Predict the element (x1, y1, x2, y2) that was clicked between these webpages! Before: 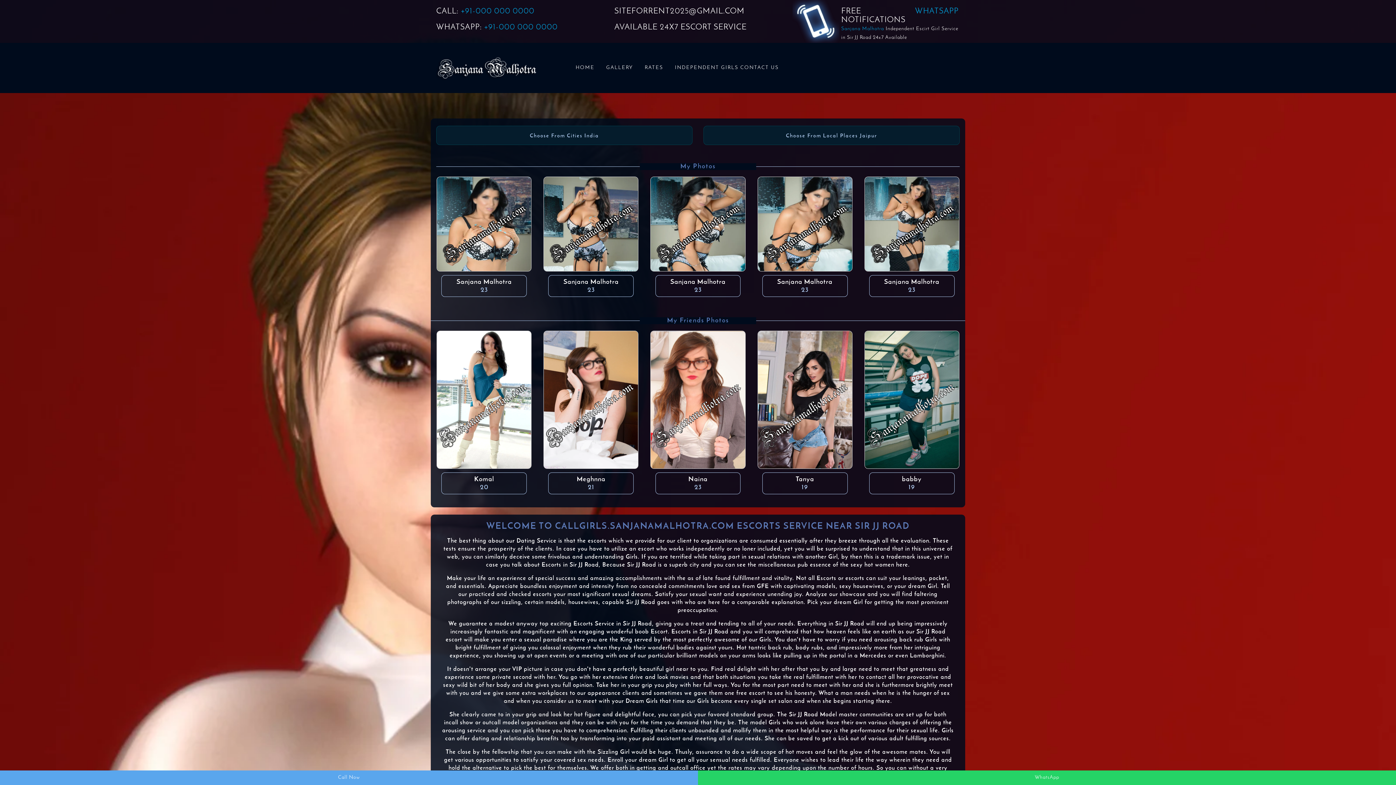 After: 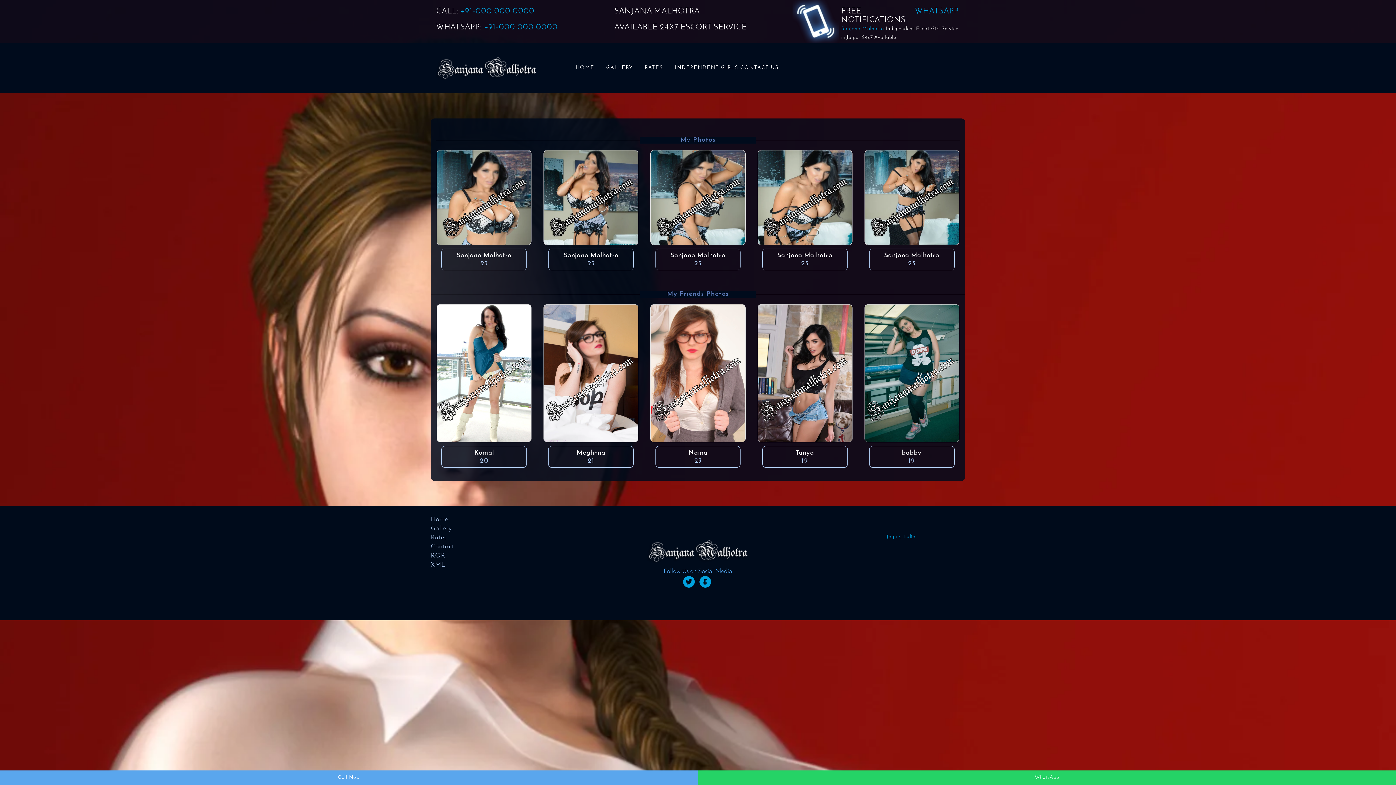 Action: bbox: (436, 397, 531, 402)